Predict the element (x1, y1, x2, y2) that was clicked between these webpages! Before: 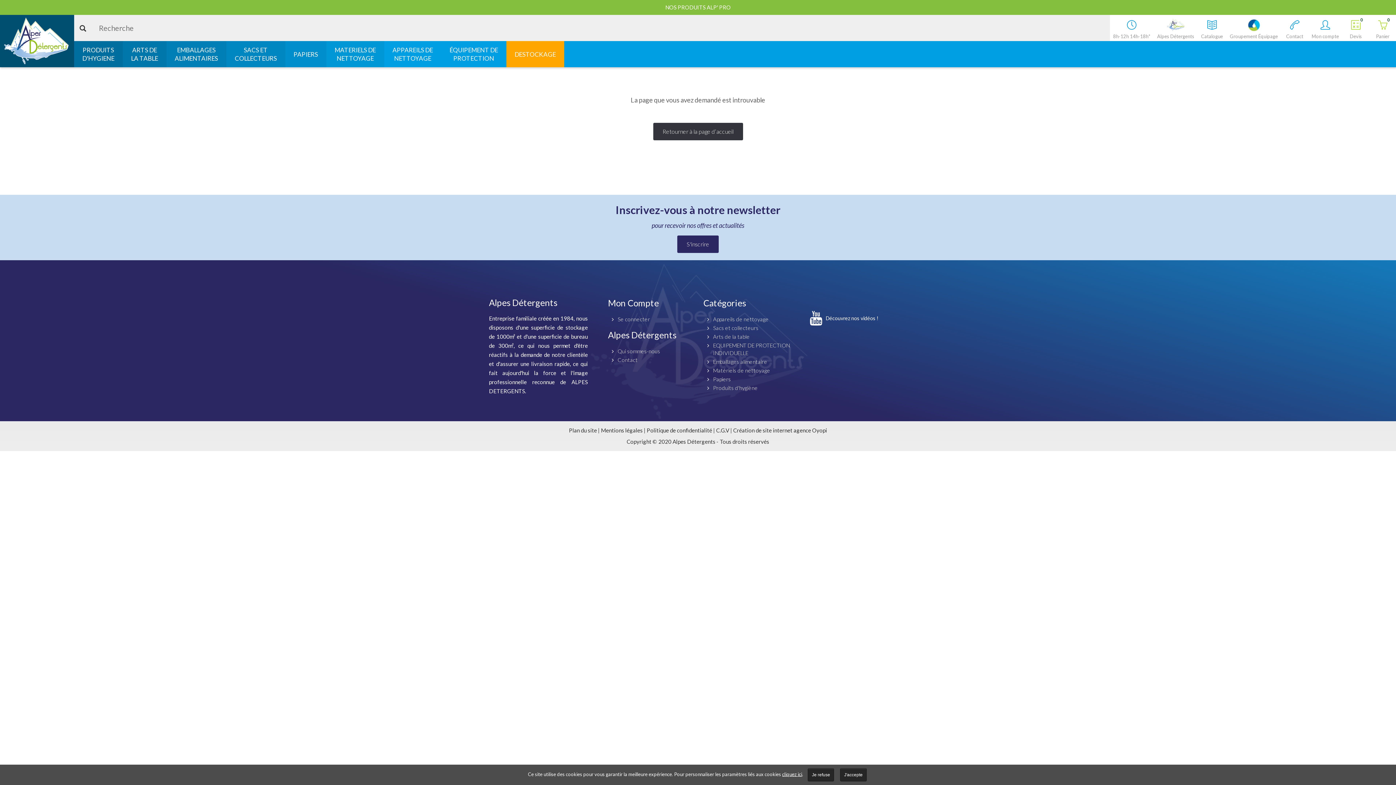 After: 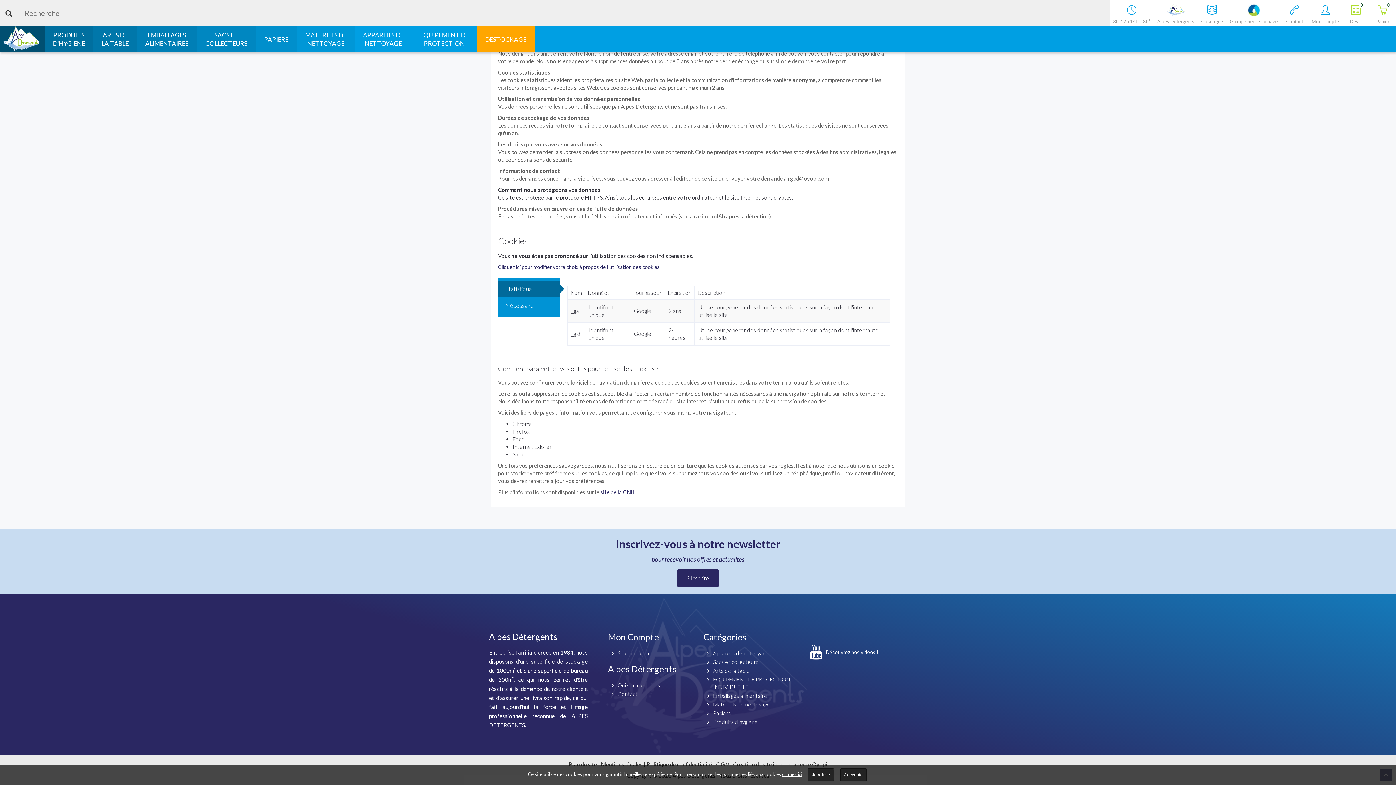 Action: label: Politique de confidentialité bbox: (646, 427, 712, 433)